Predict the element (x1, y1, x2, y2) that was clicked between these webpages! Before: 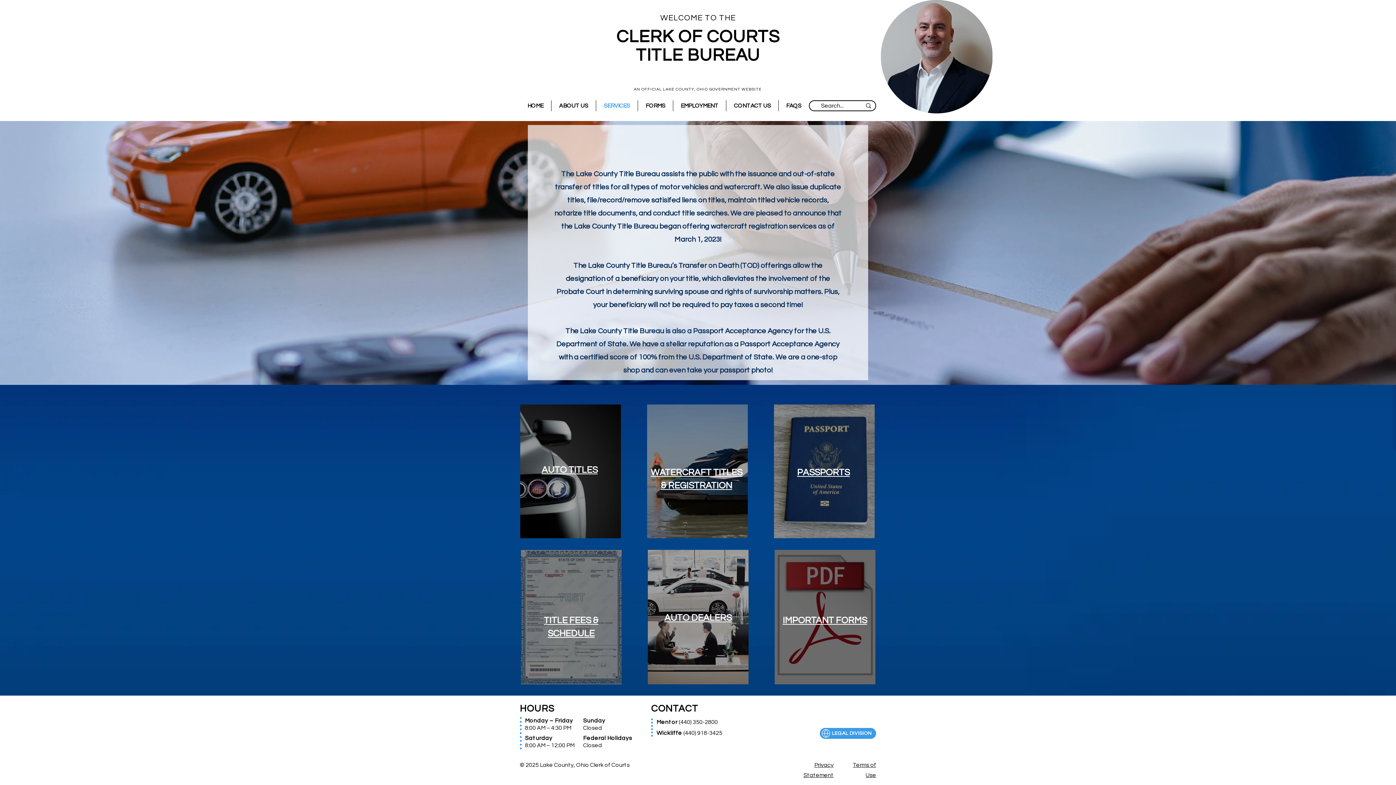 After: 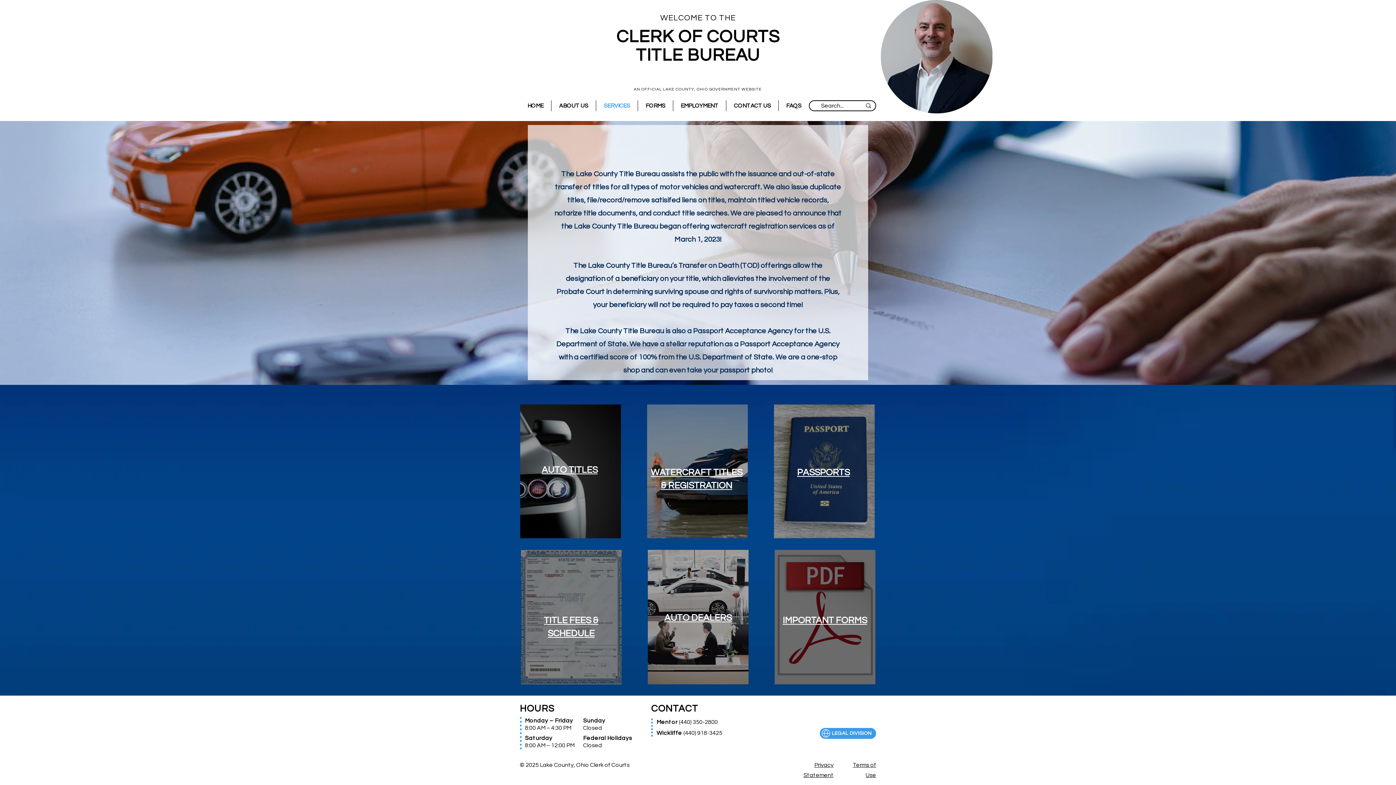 Action: label: 2025 Lake County, Ohio Clerk of Courts bbox: (525, 762, 629, 768)